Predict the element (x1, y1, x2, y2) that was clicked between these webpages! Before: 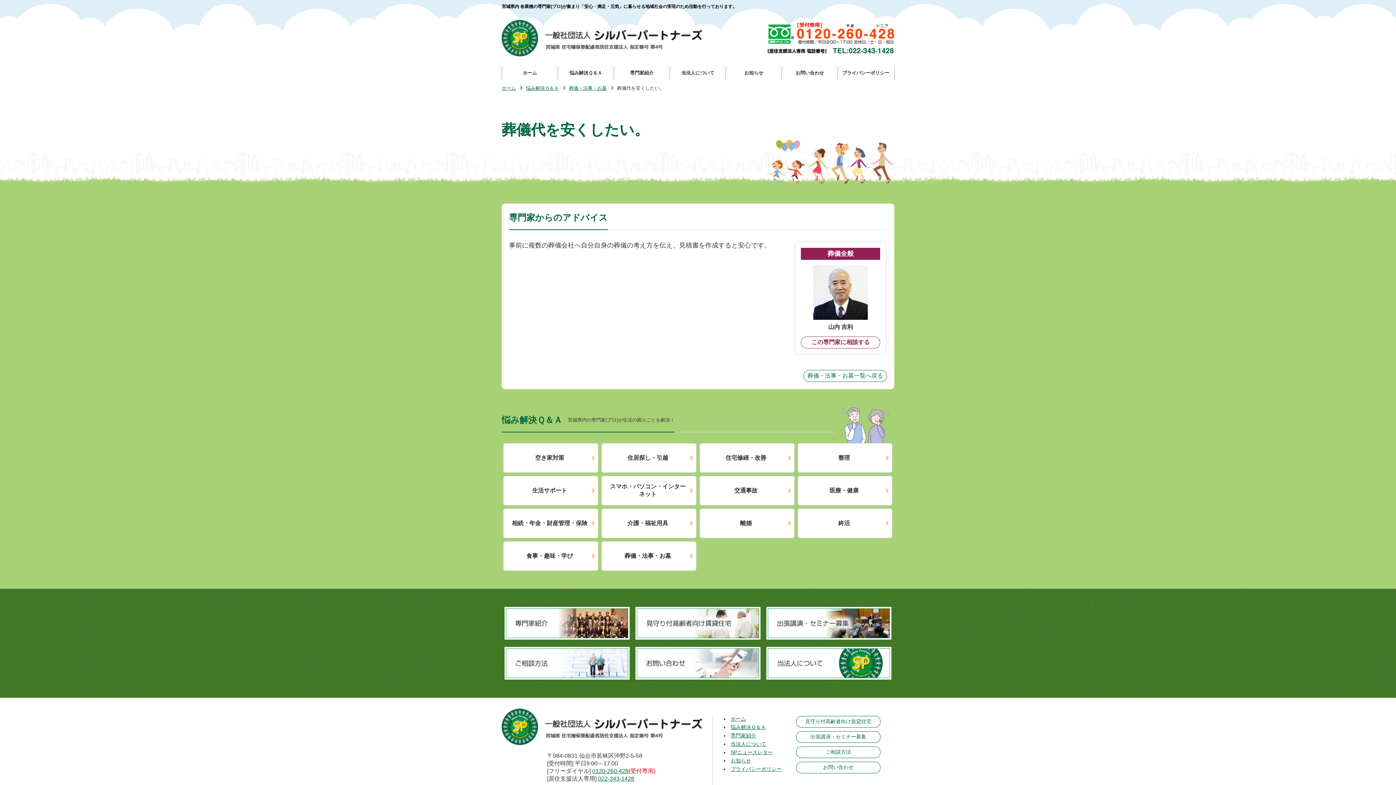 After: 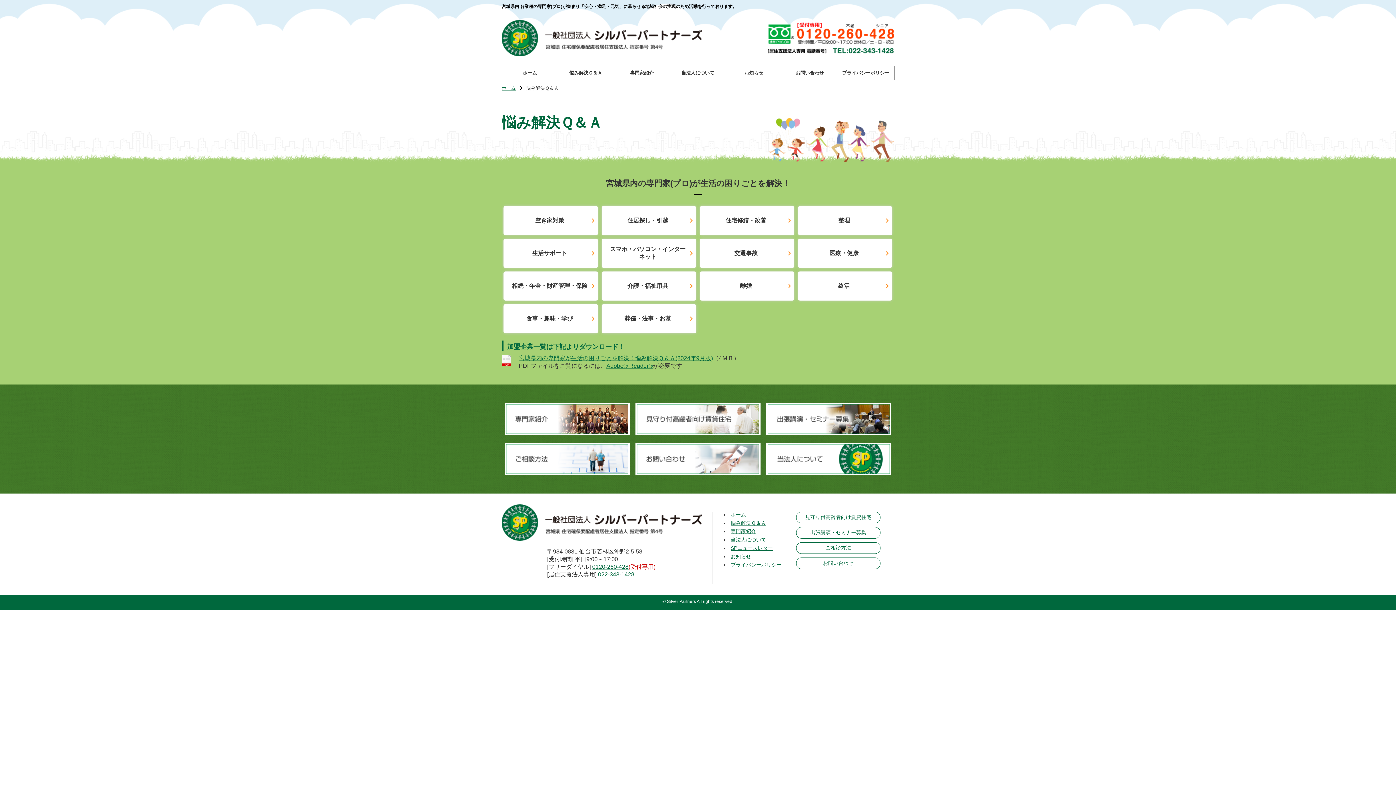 Action: label: 悩み解決Ｑ＆Ａ bbox: (730, 724, 766, 730)